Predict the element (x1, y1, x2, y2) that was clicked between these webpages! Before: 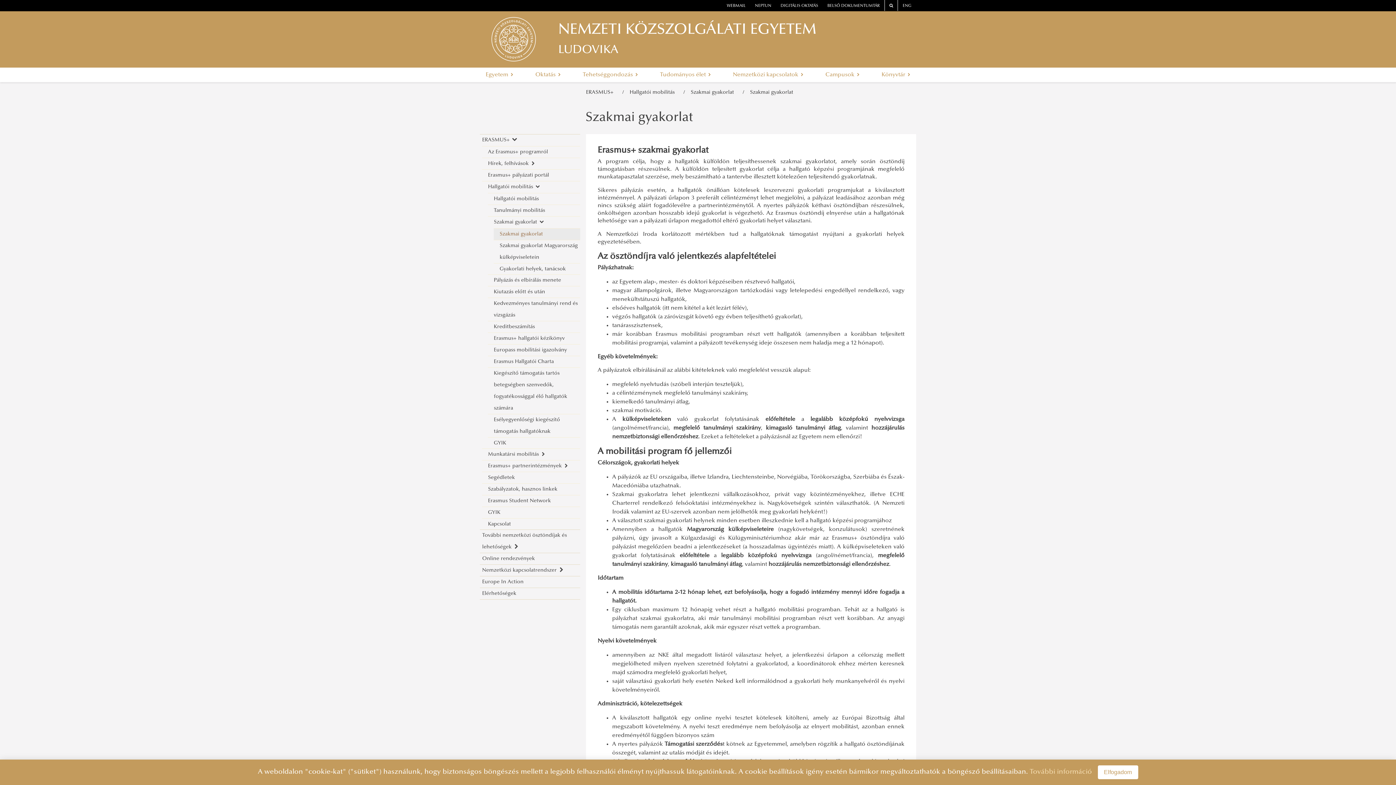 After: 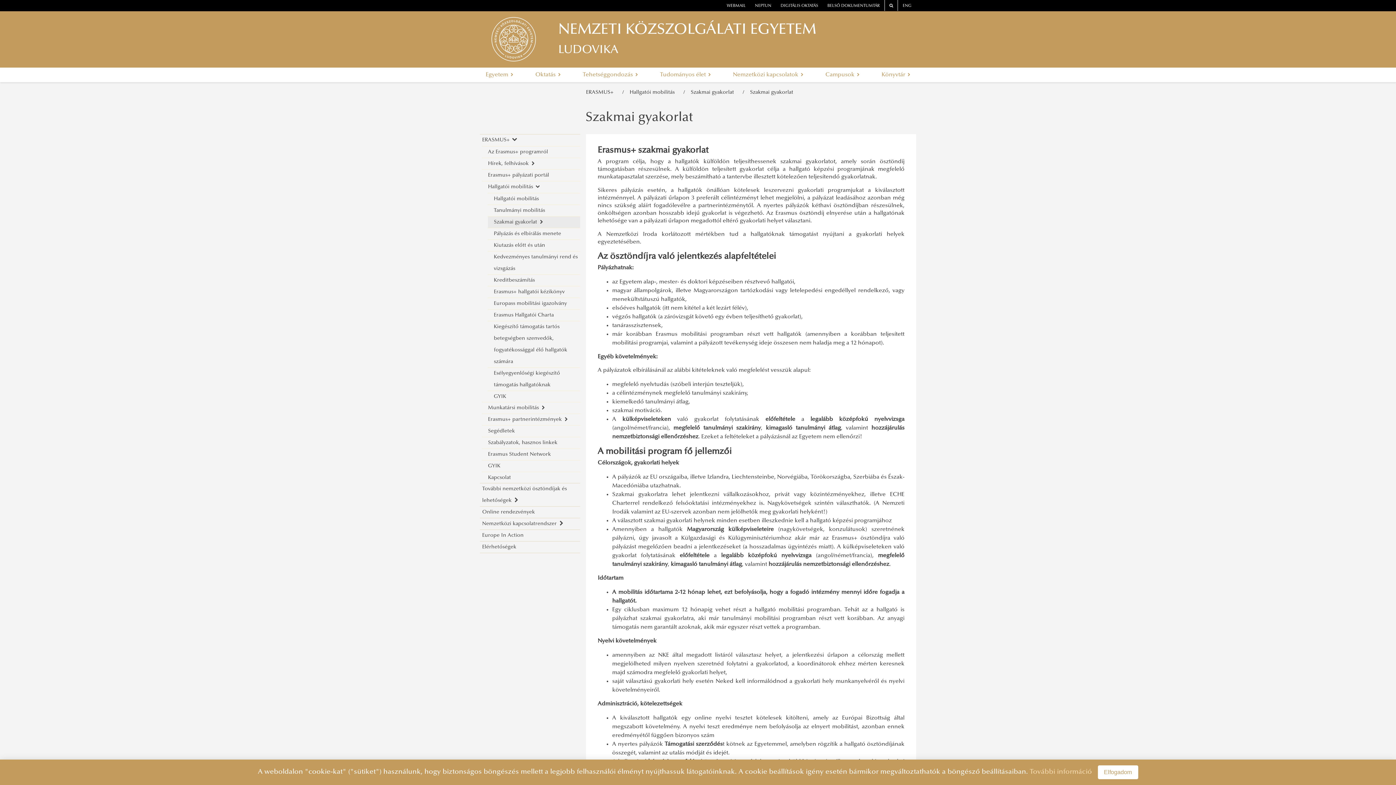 Action: label: Szakmai gyakorlat   bbox: (493, 216, 580, 228)